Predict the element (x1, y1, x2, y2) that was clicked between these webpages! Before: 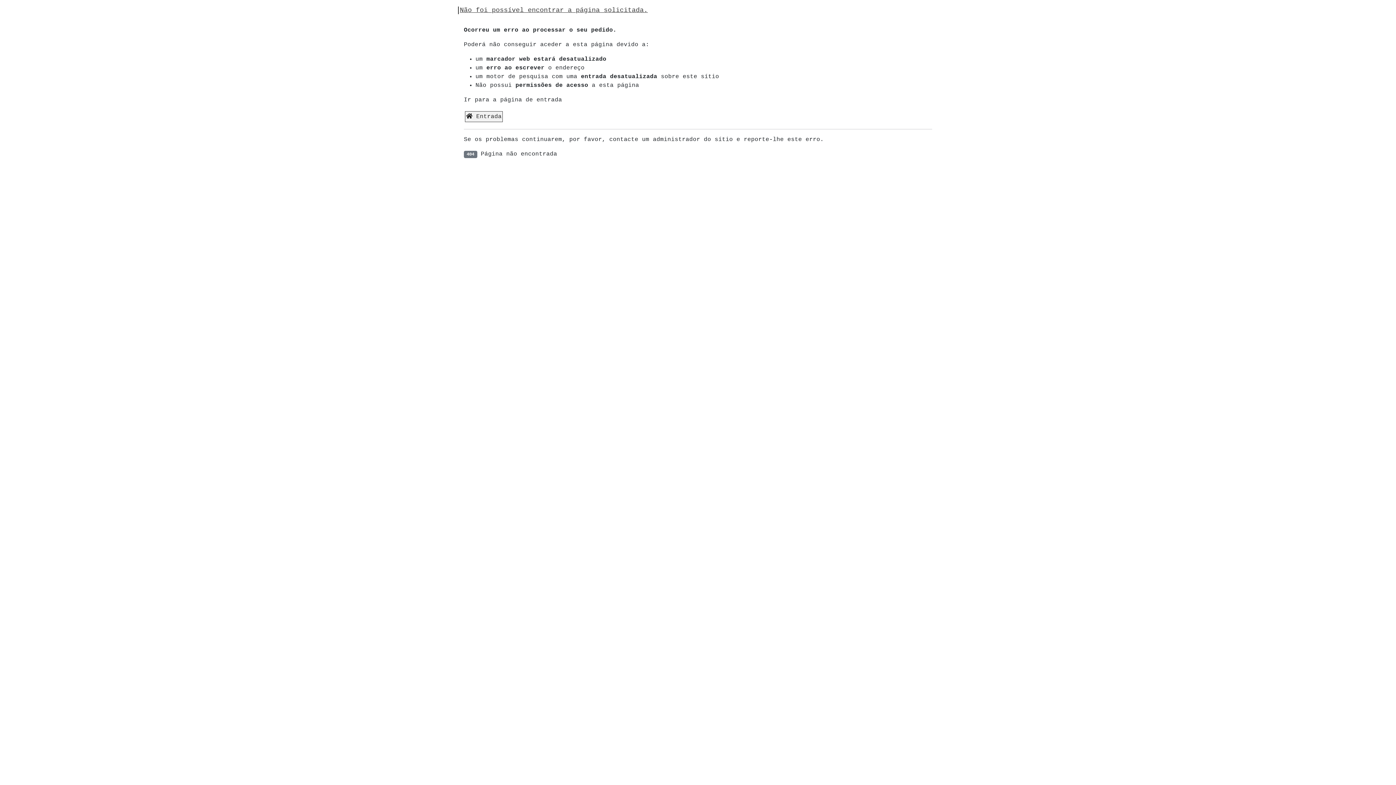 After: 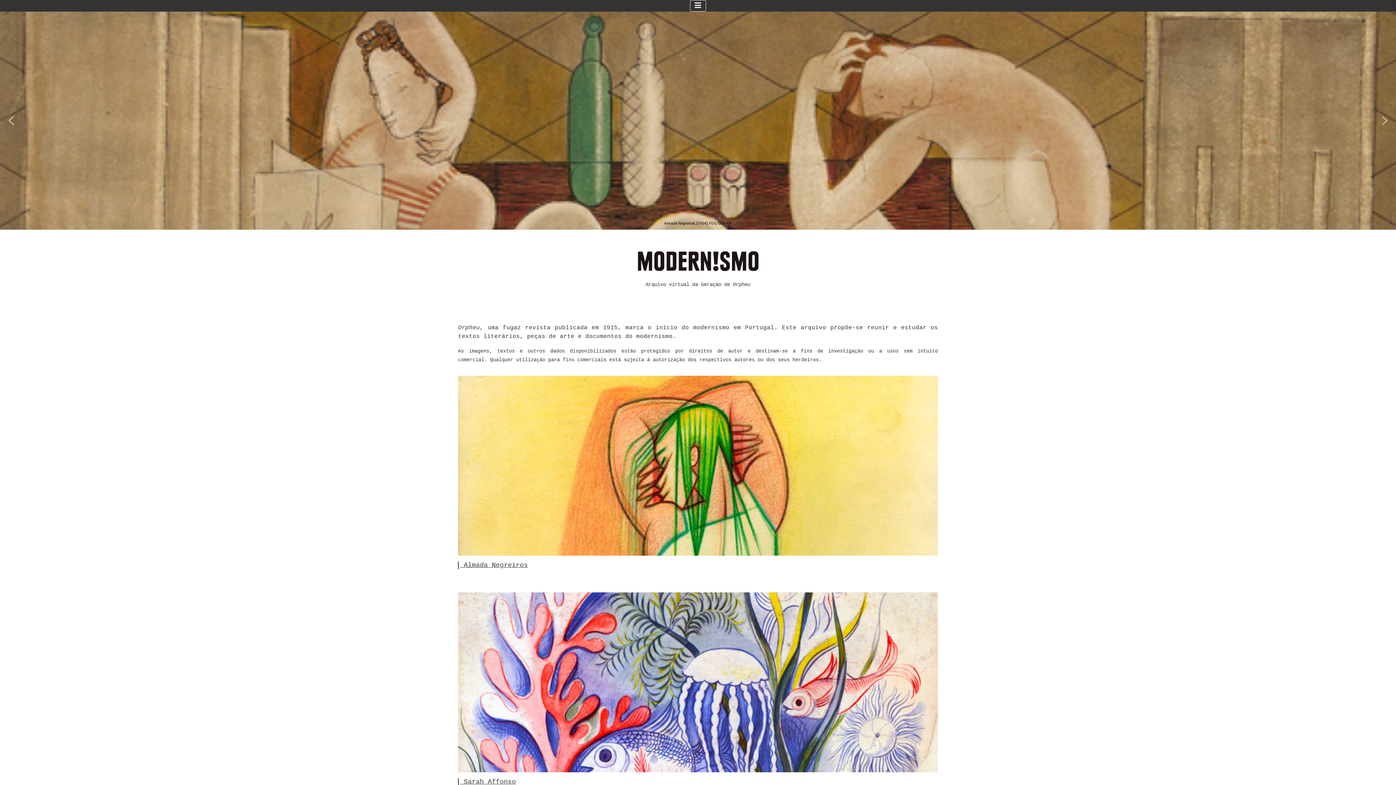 Action: bbox: (465, 111, 502, 122) label:  Entrada